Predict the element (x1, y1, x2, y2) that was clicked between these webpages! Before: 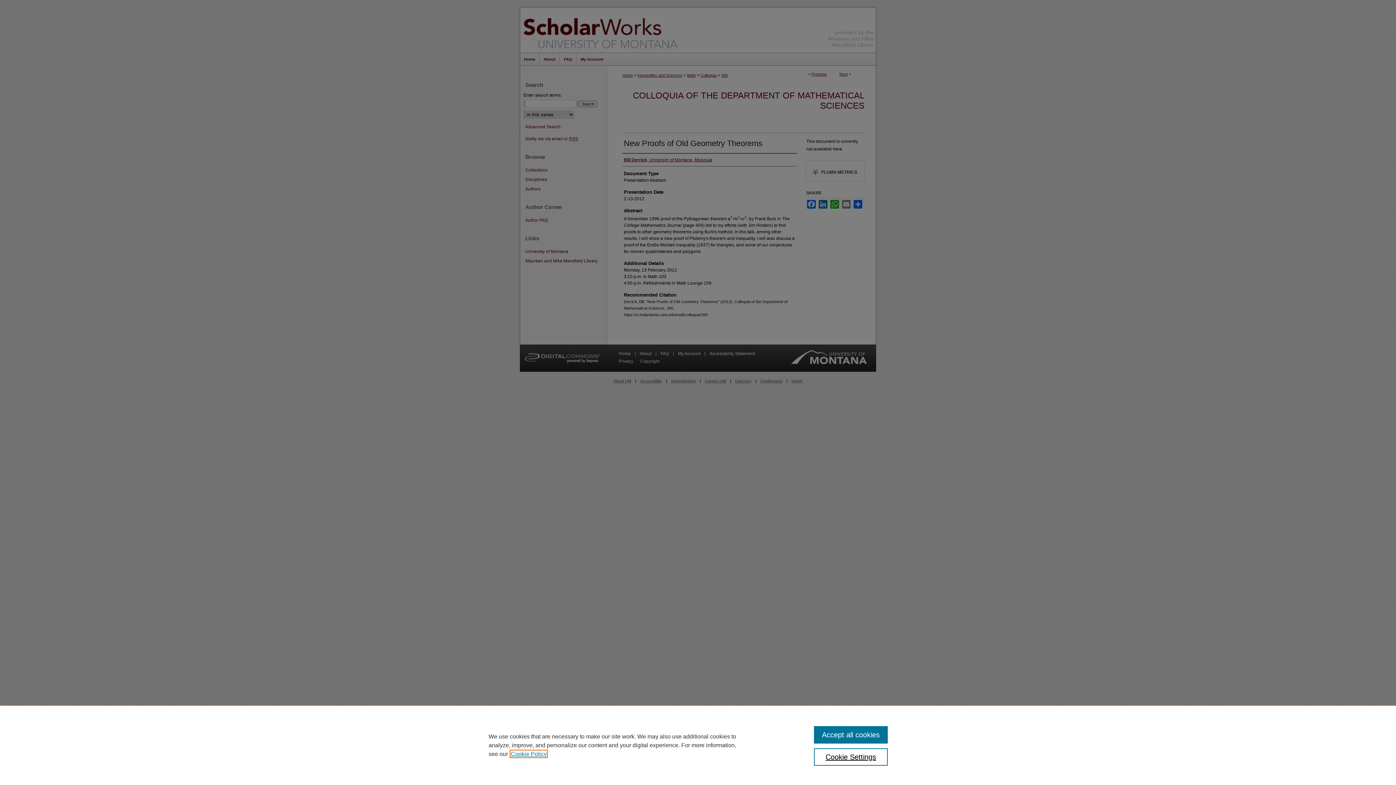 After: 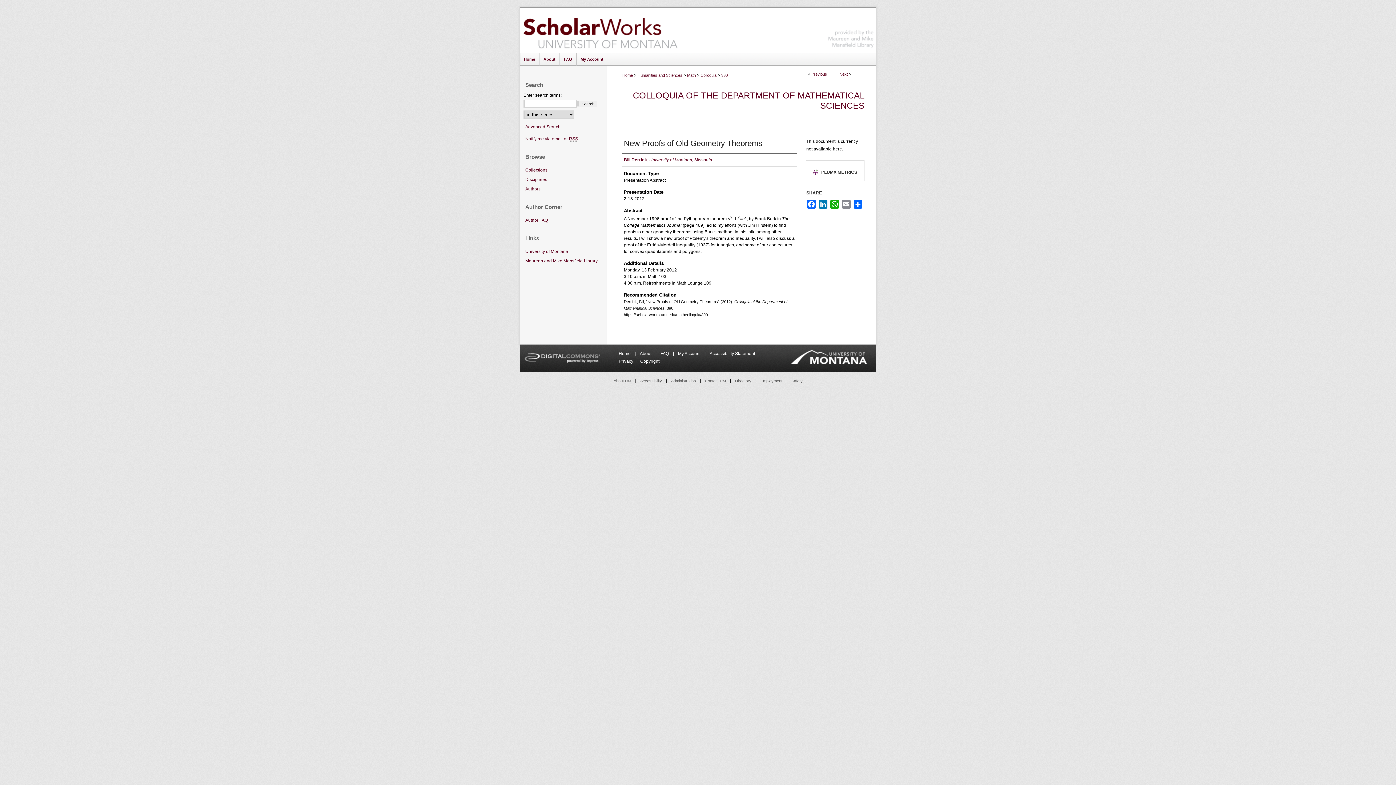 Action: bbox: (814, 726, 887, 744) label: Accept all cookies